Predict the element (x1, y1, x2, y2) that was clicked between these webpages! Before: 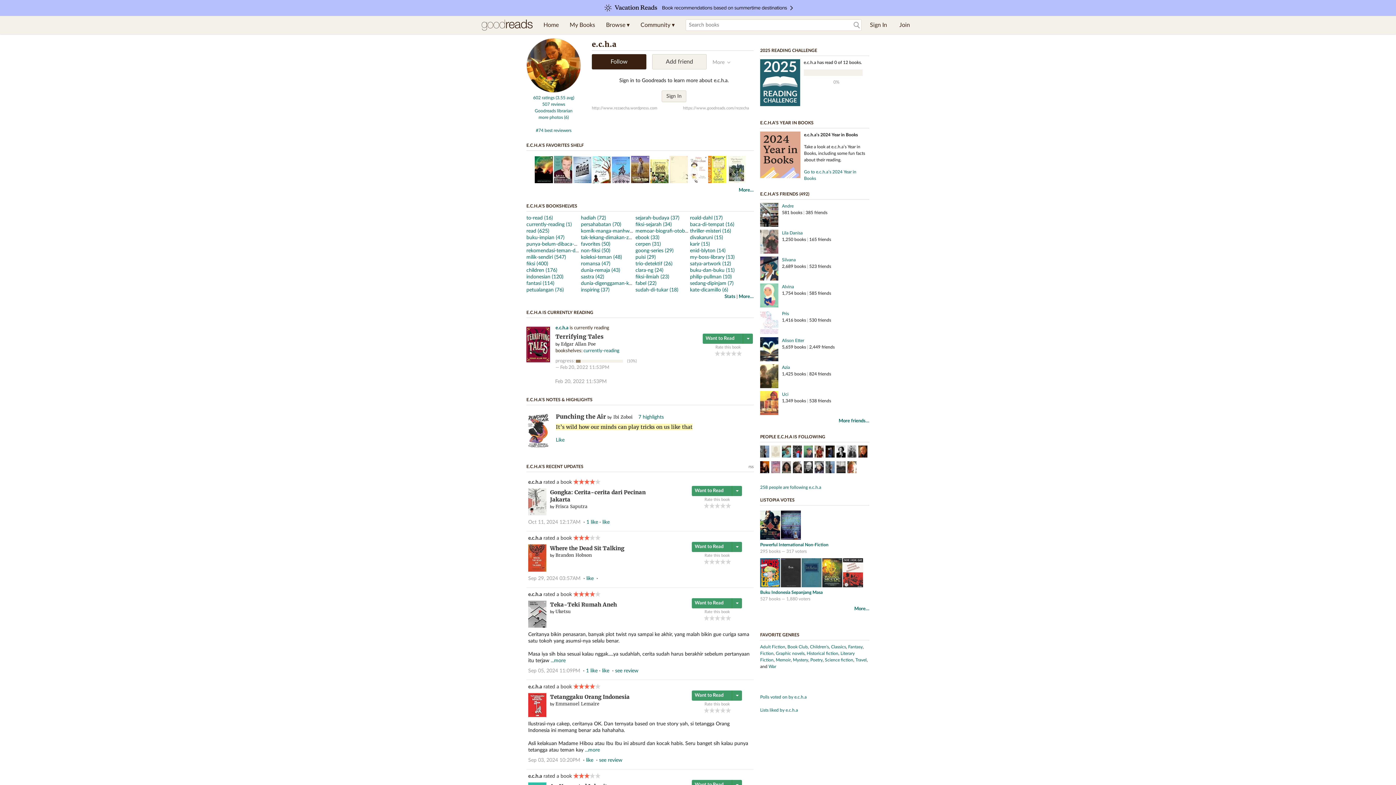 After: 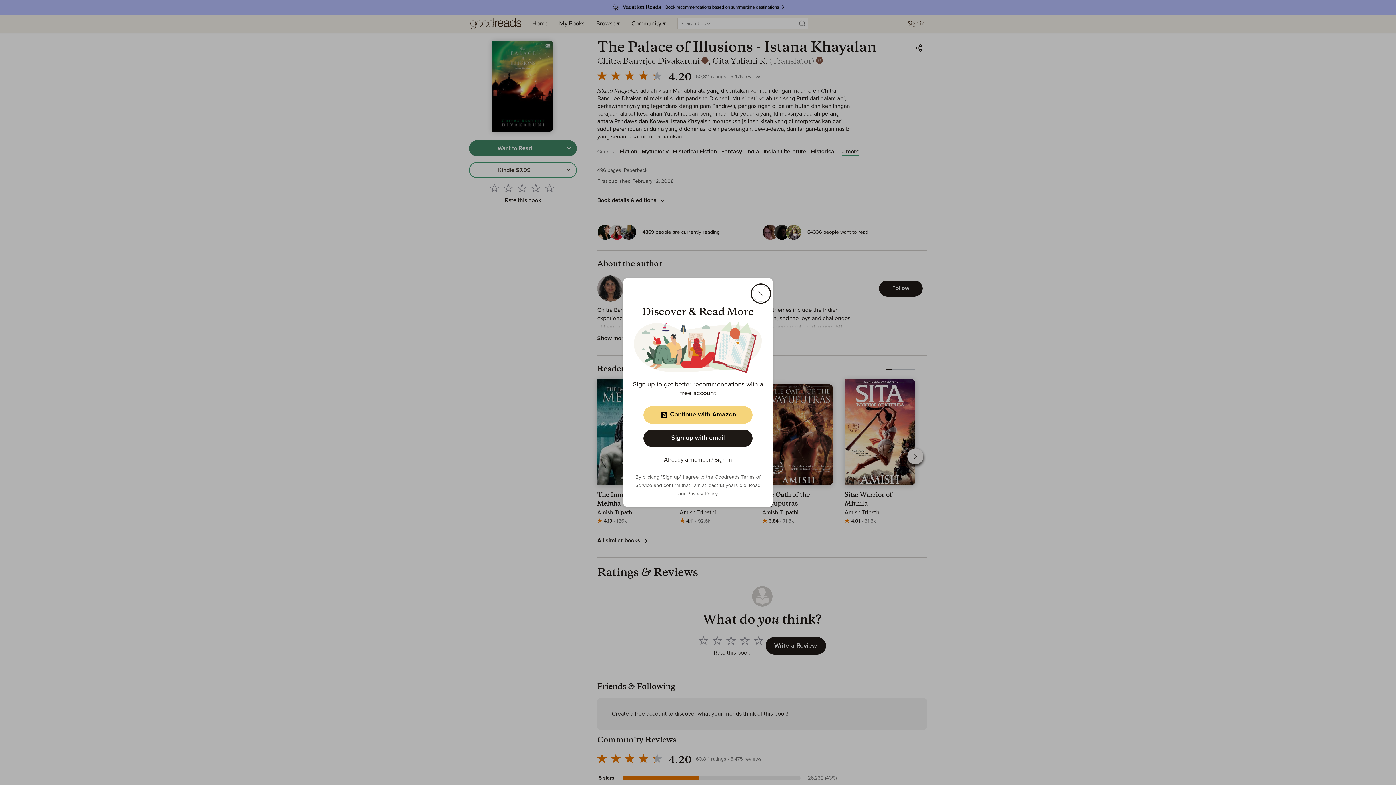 Action: bbox: (534, 179, 552, 184)